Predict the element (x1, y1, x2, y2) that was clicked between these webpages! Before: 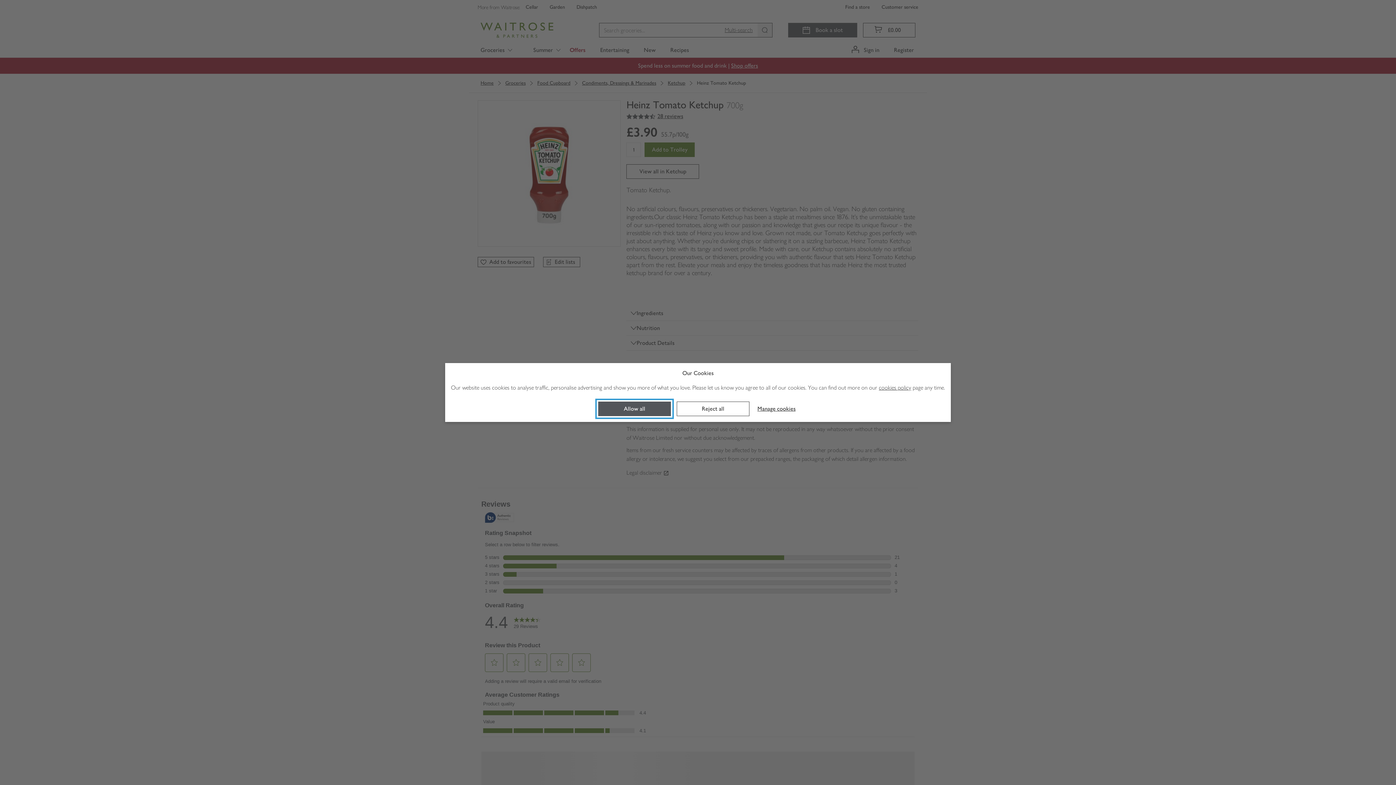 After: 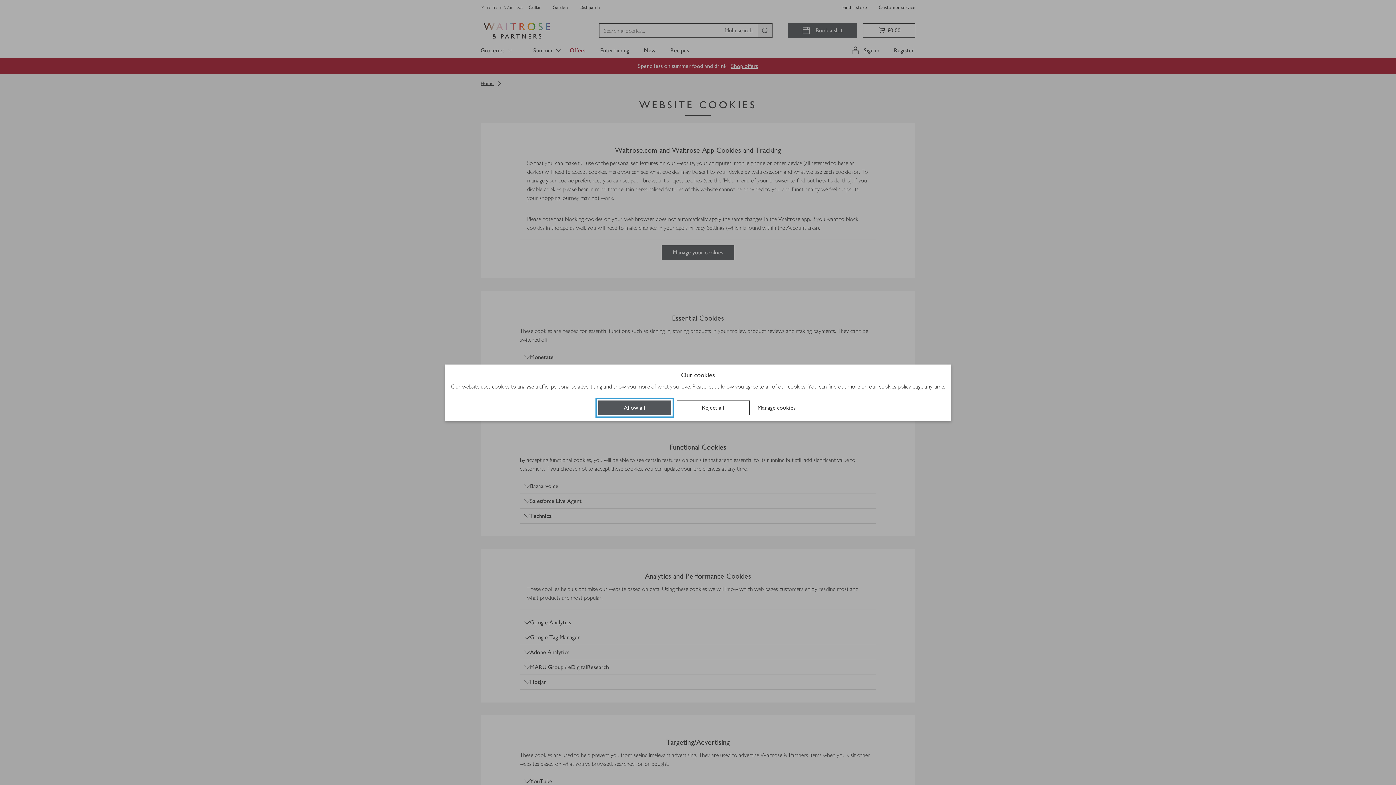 Action: label: cookies policy bbox: (879, 383, 911, 392)